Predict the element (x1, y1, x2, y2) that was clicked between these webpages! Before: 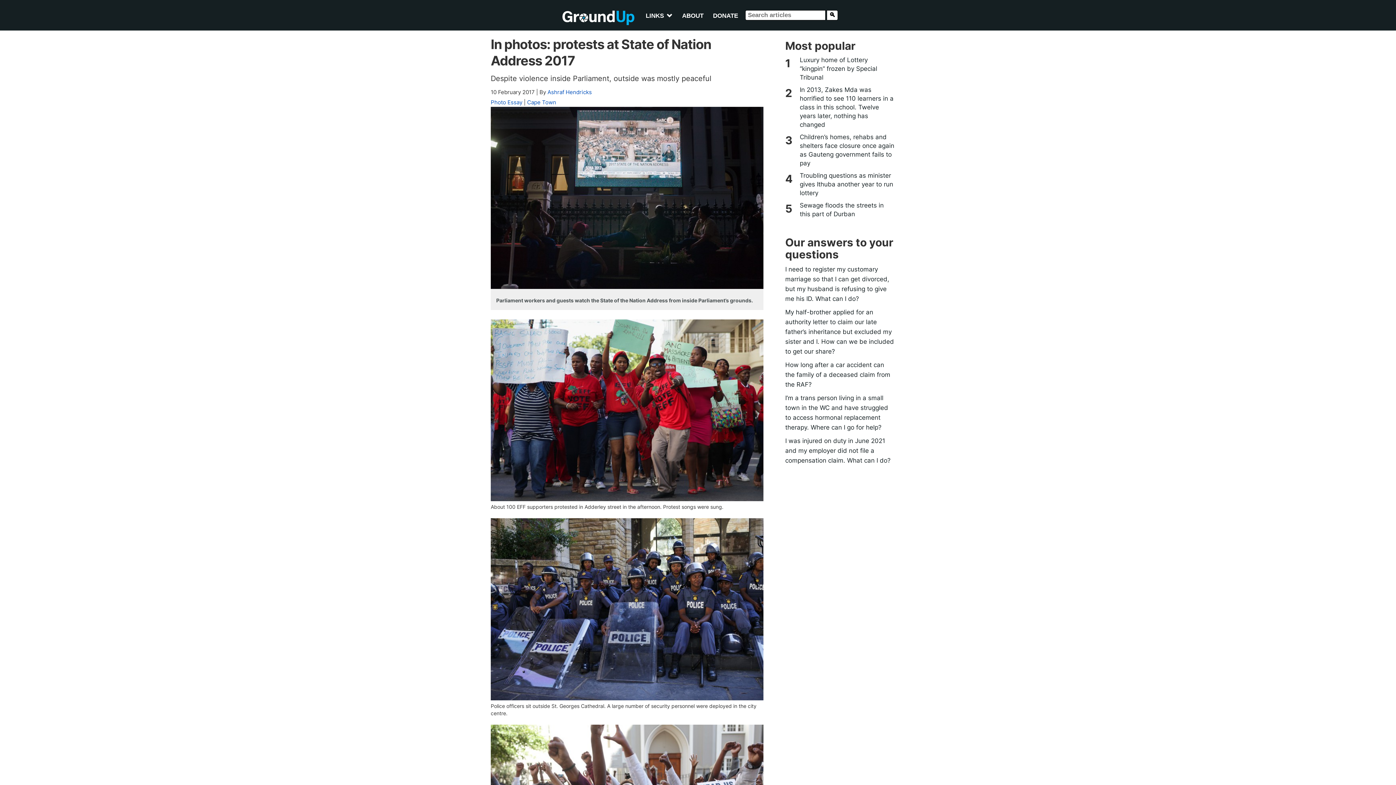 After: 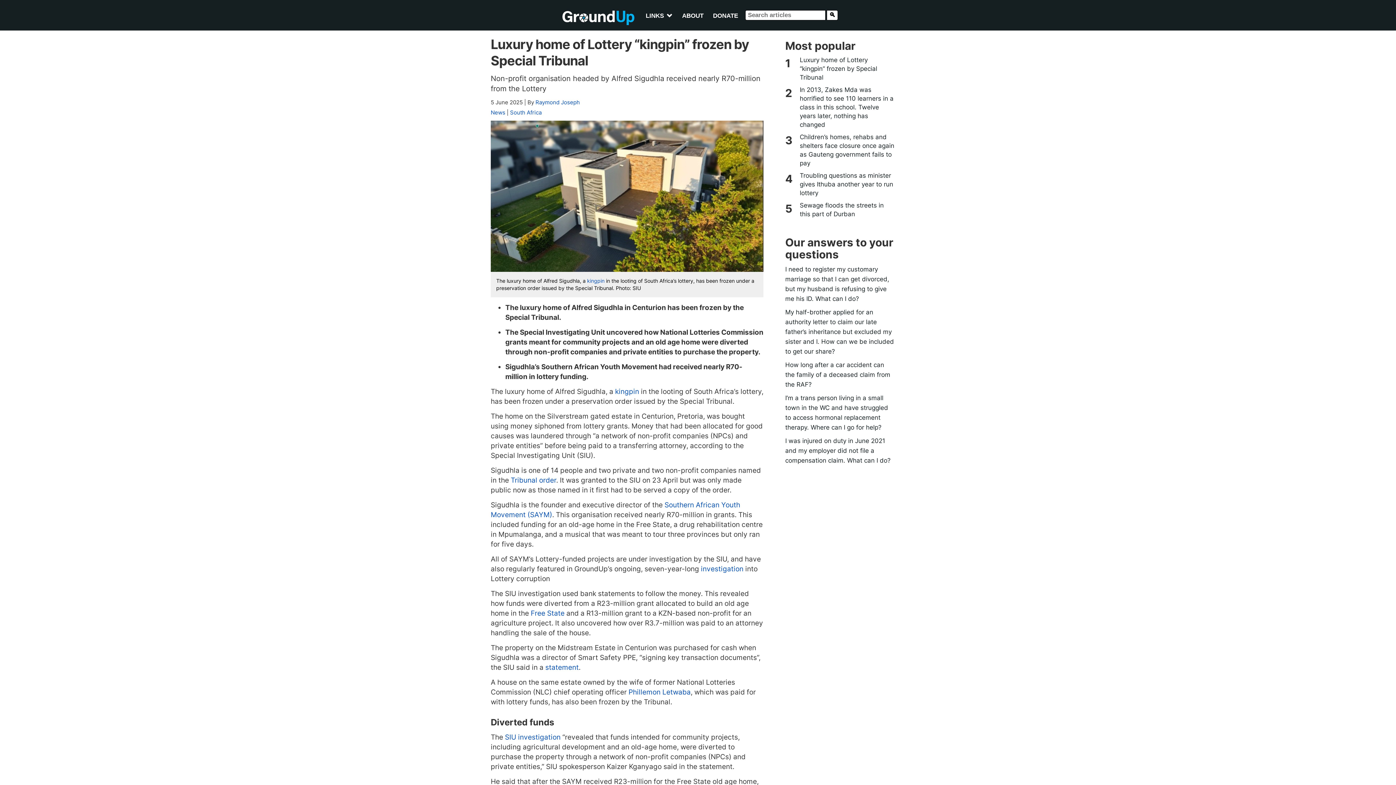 Action: bbox: (796, 55, 894, 81) label: Luxury home of Lottery “kingpin” frozen by Special Tribunal